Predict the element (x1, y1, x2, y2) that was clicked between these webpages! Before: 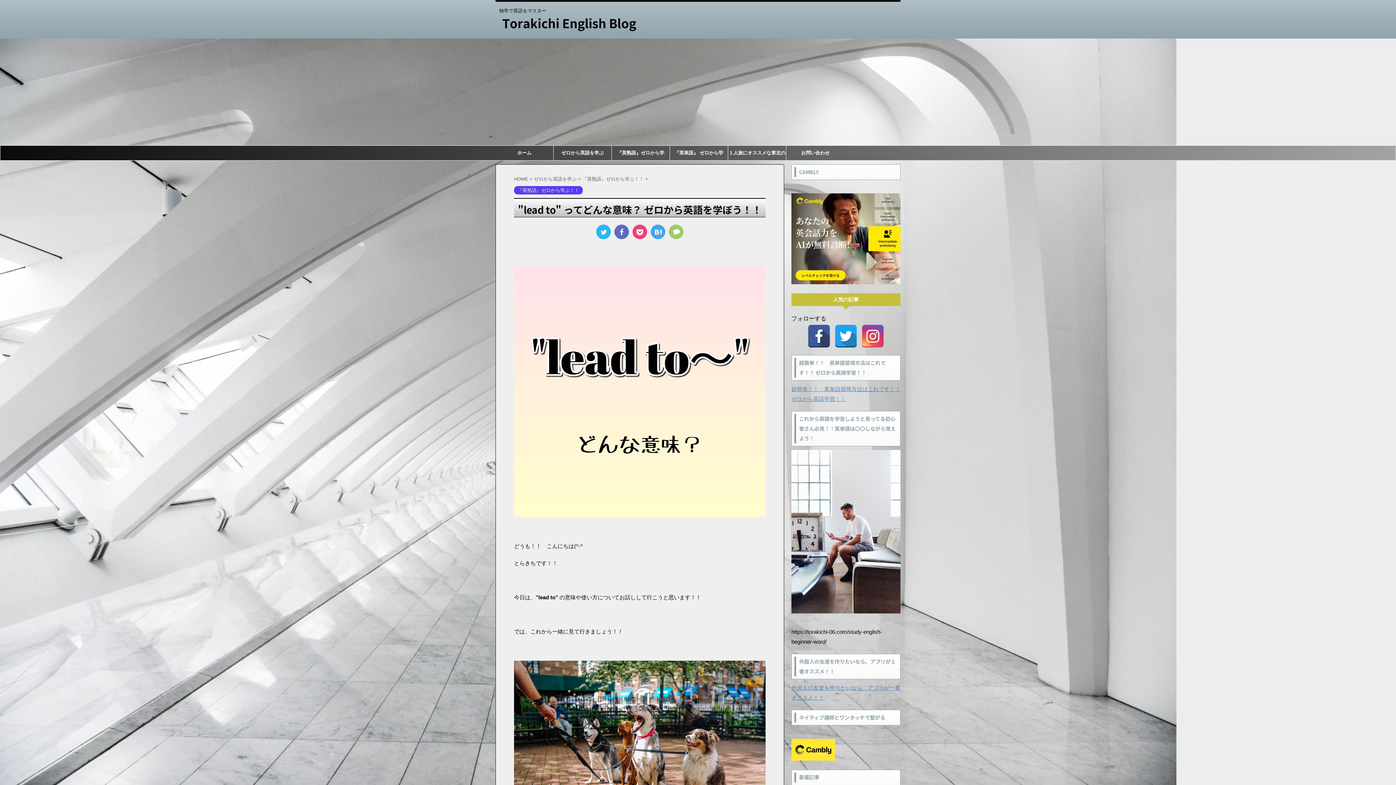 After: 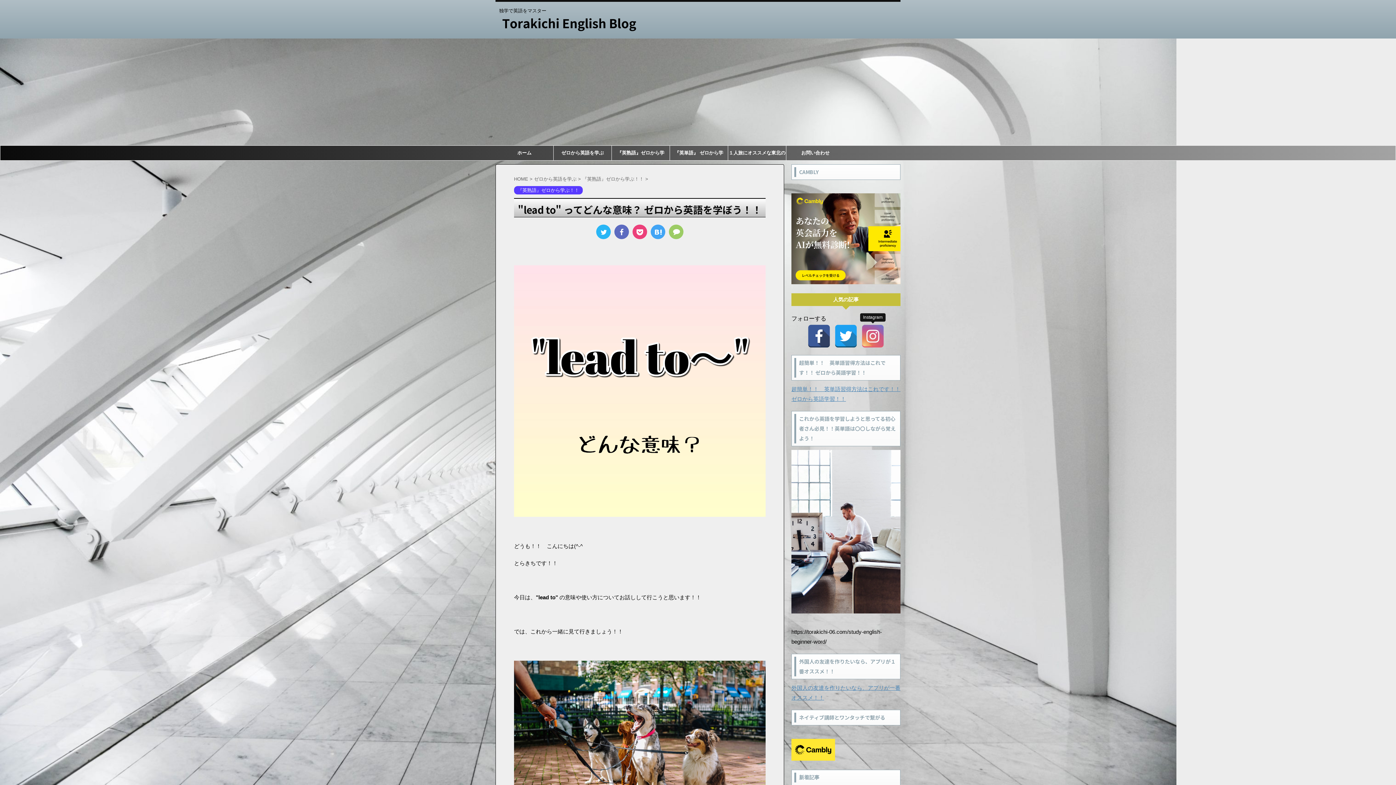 Action: bbox: (861, 324, 884, 348)